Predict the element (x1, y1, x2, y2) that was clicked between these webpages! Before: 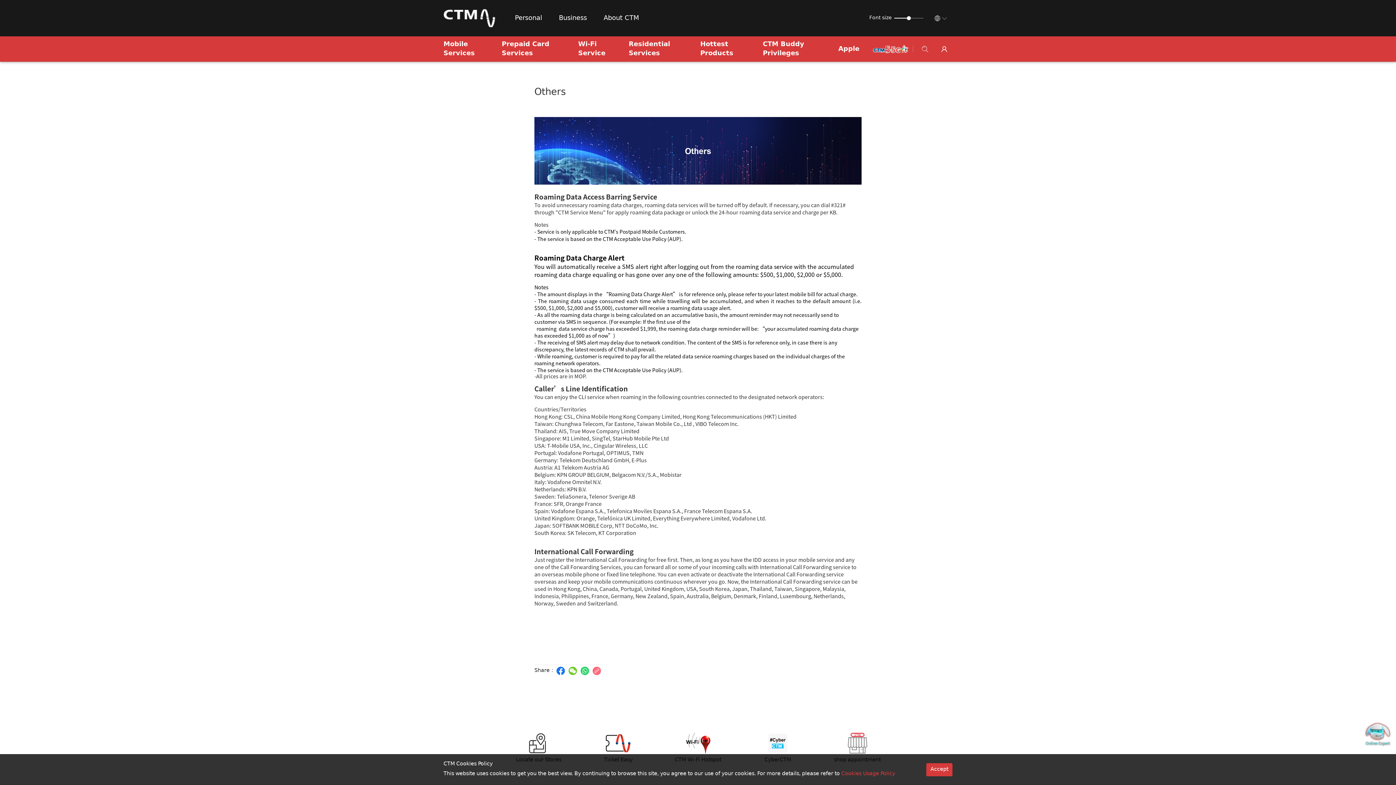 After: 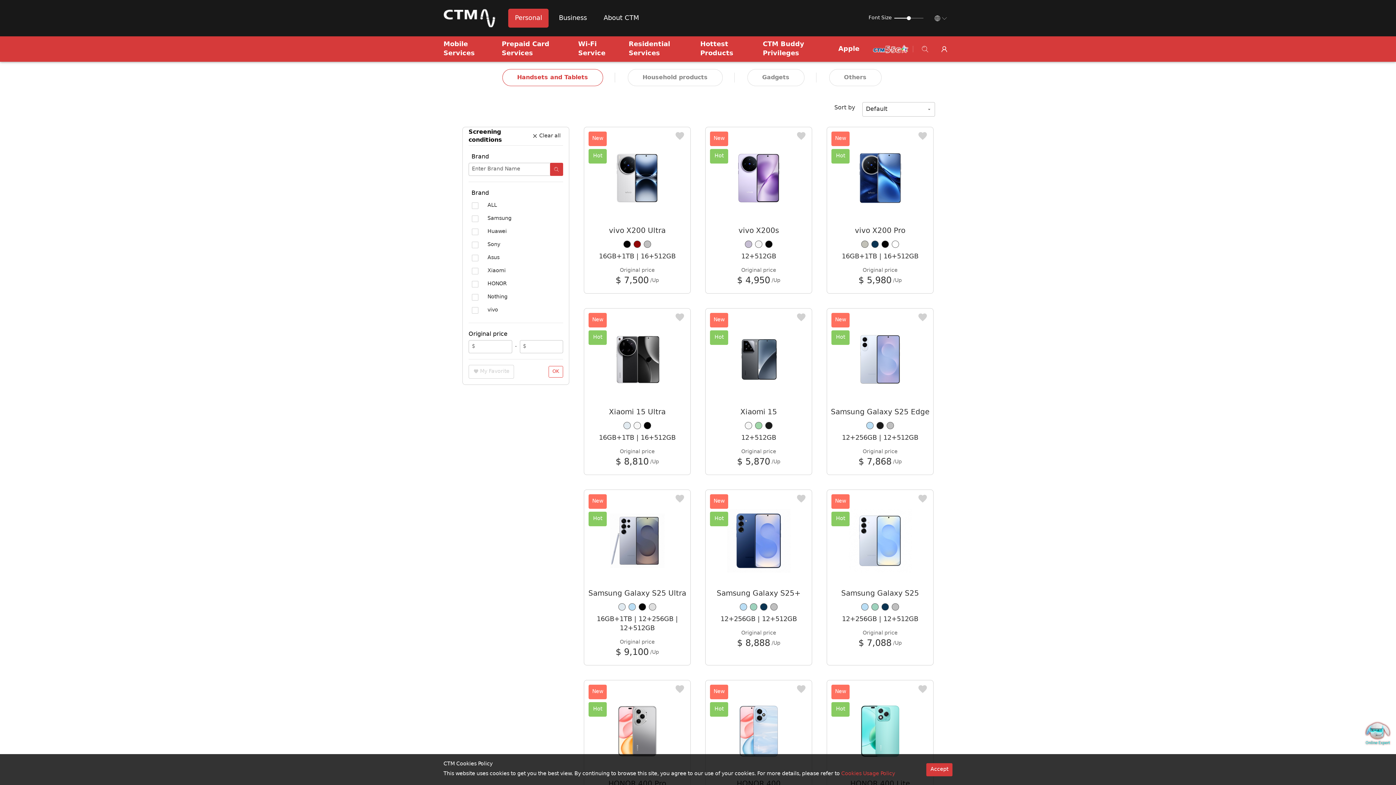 Action: label: Hottest Products bbox: (700, 36, 749, 61)